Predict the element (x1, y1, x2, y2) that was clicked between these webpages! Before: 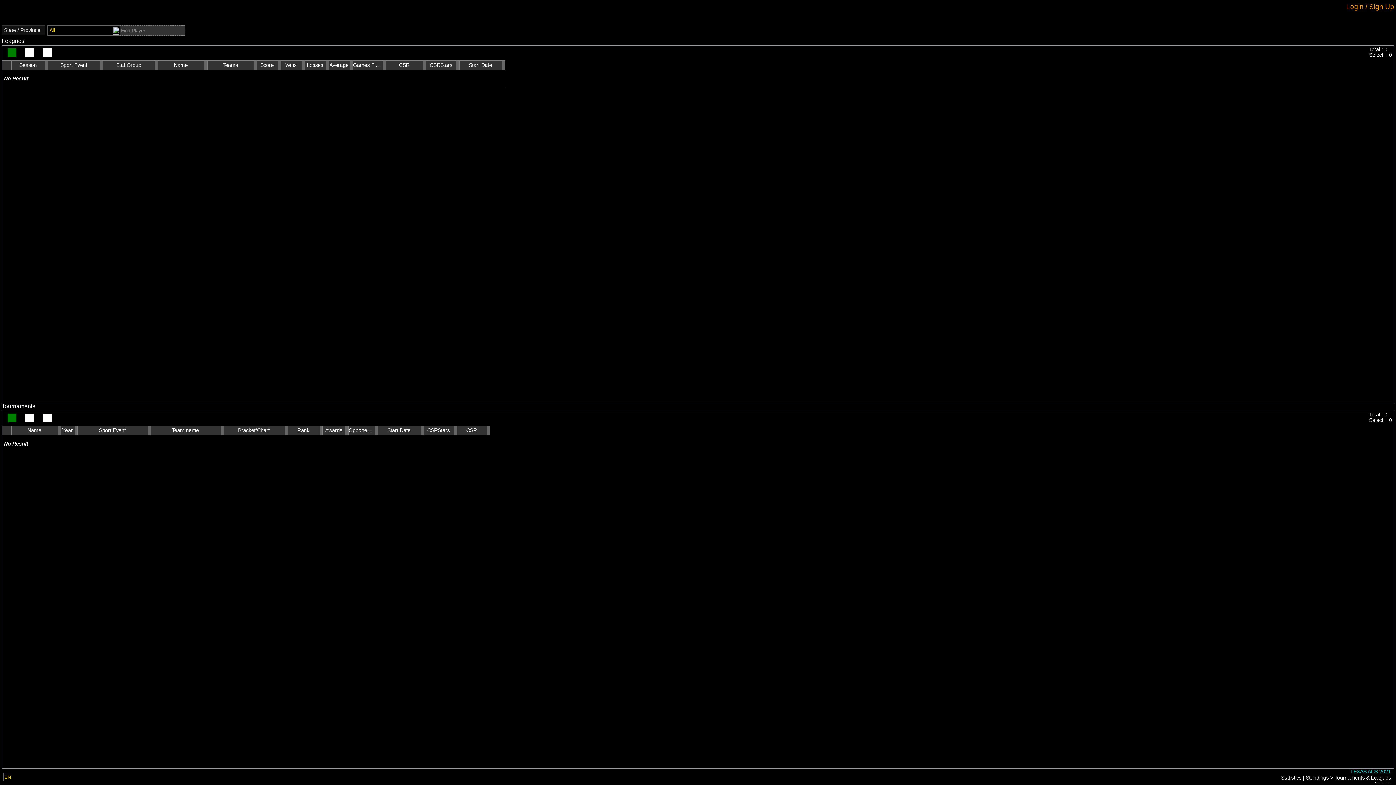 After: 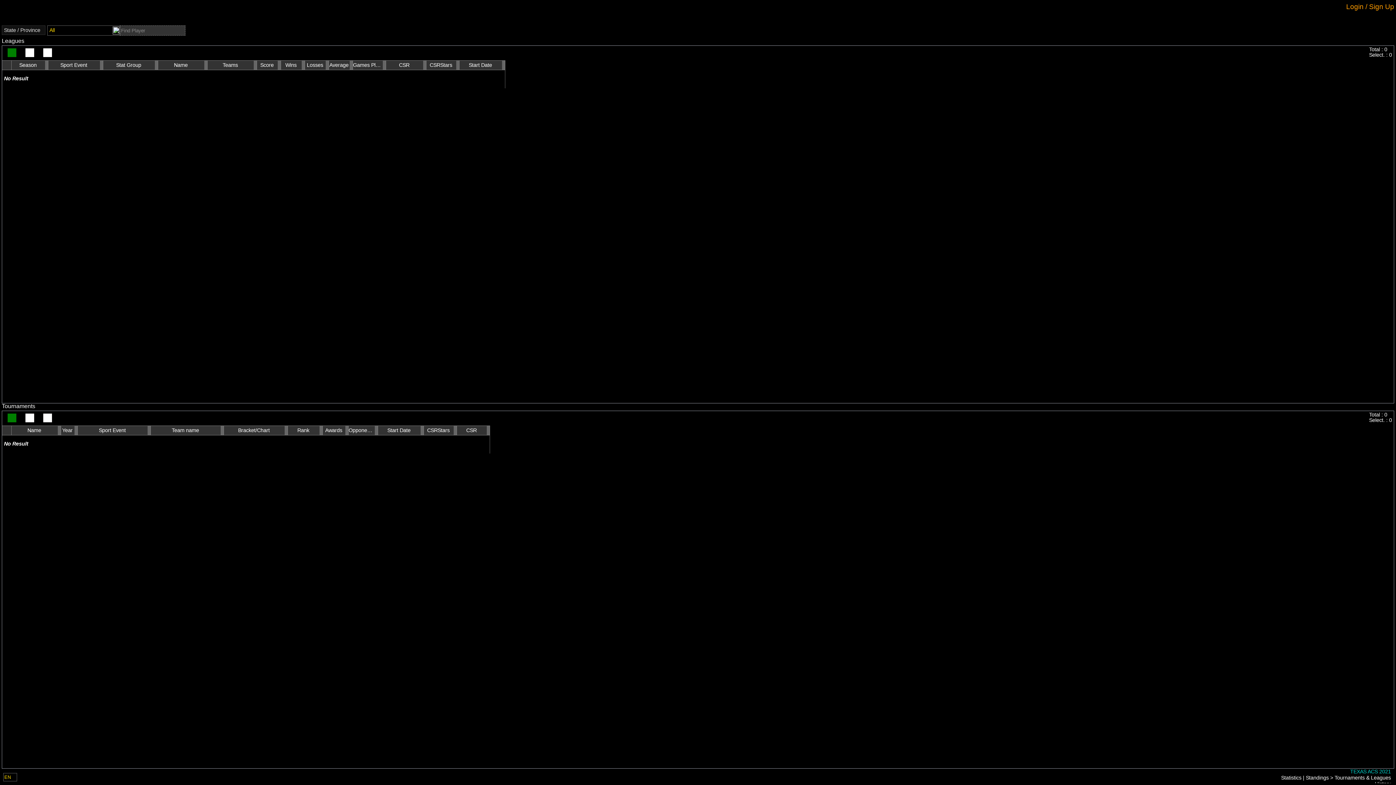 Action: bbox: (25, 413, 34, 422)